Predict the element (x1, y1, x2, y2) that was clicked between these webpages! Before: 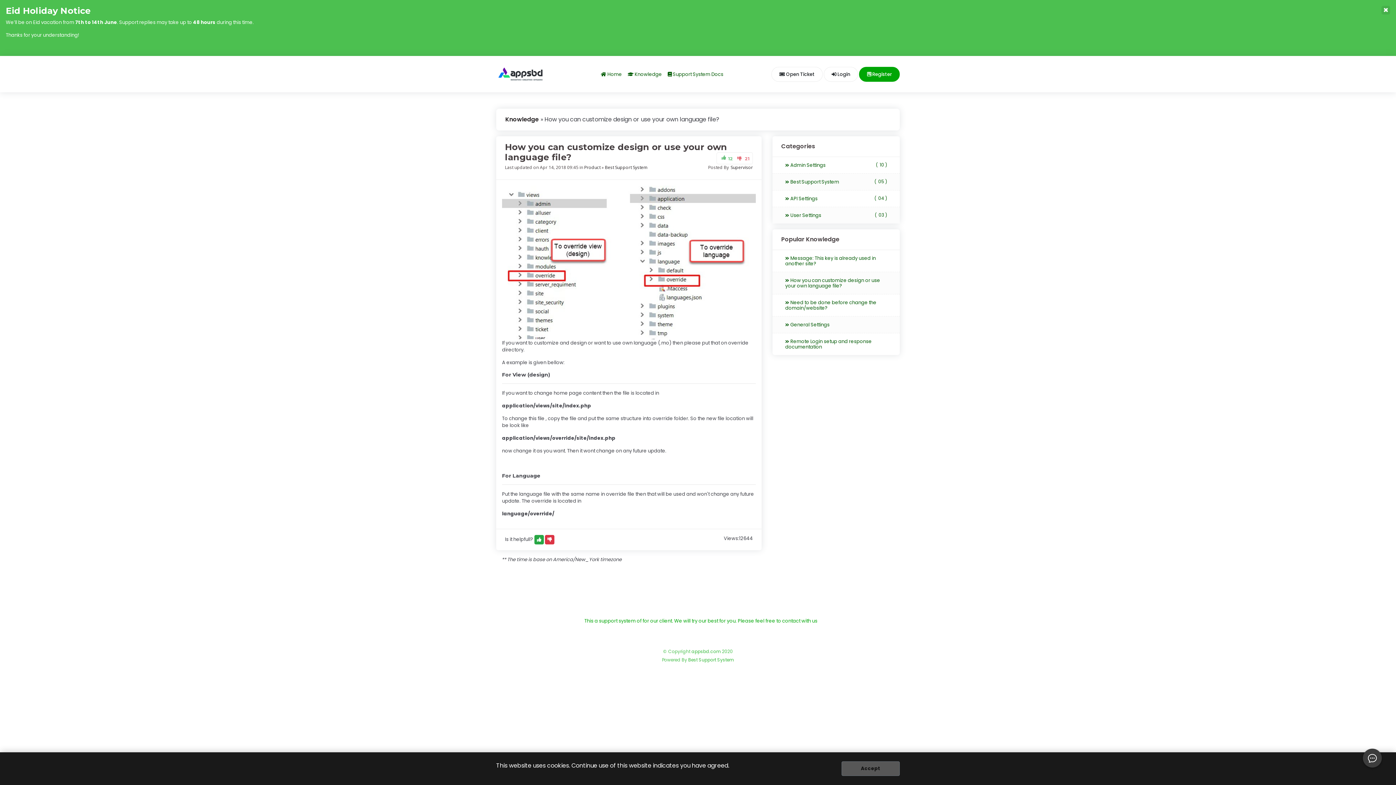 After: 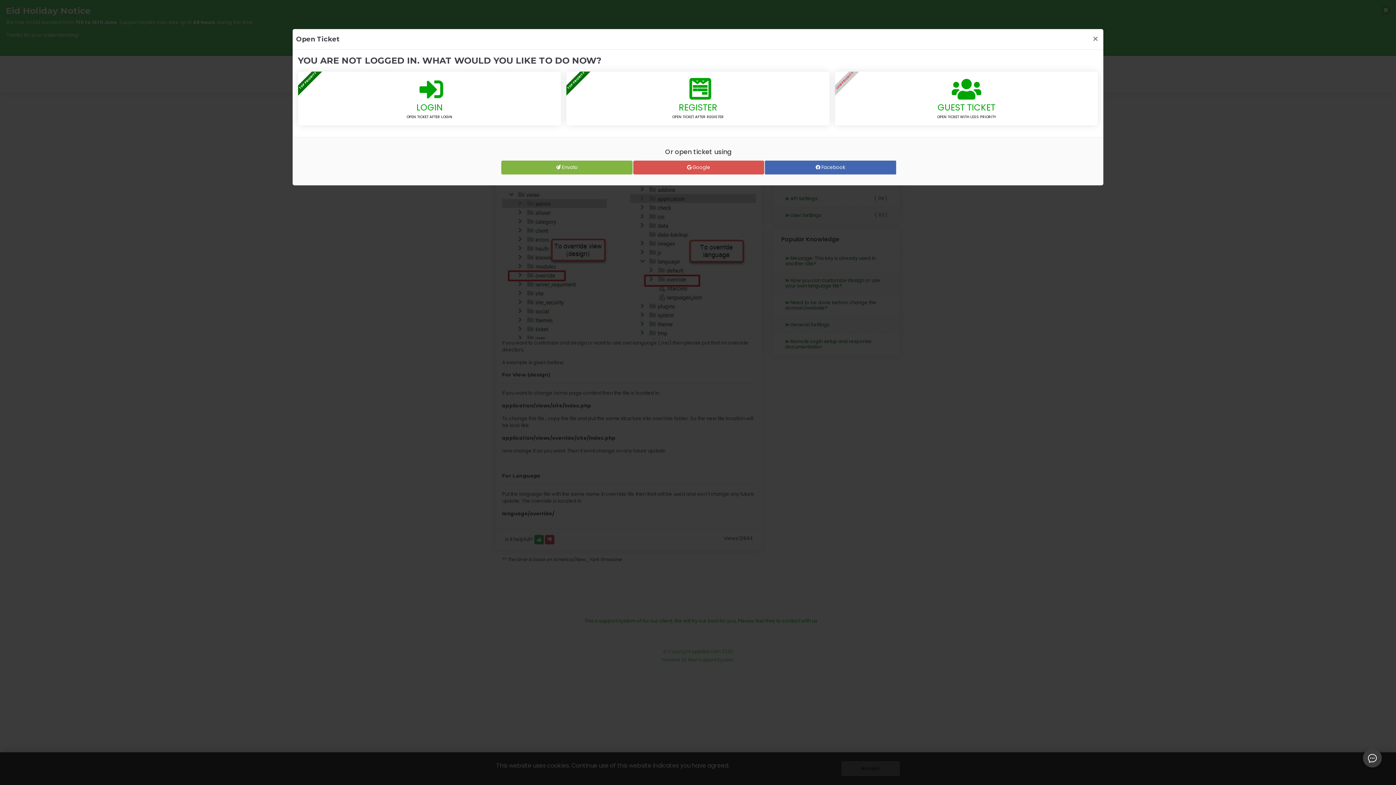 Action: label:  Open Ticket bbox: (771, 66, 822, 81)